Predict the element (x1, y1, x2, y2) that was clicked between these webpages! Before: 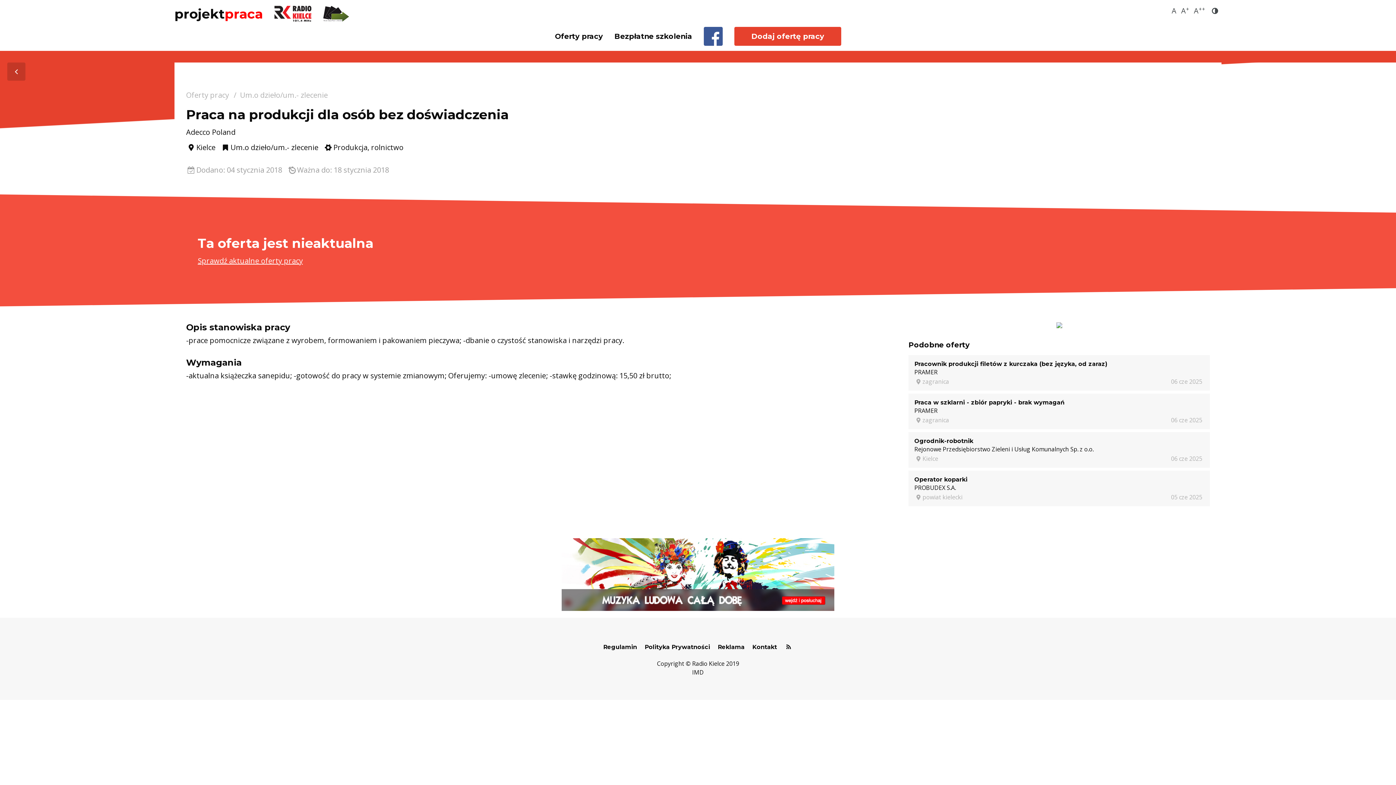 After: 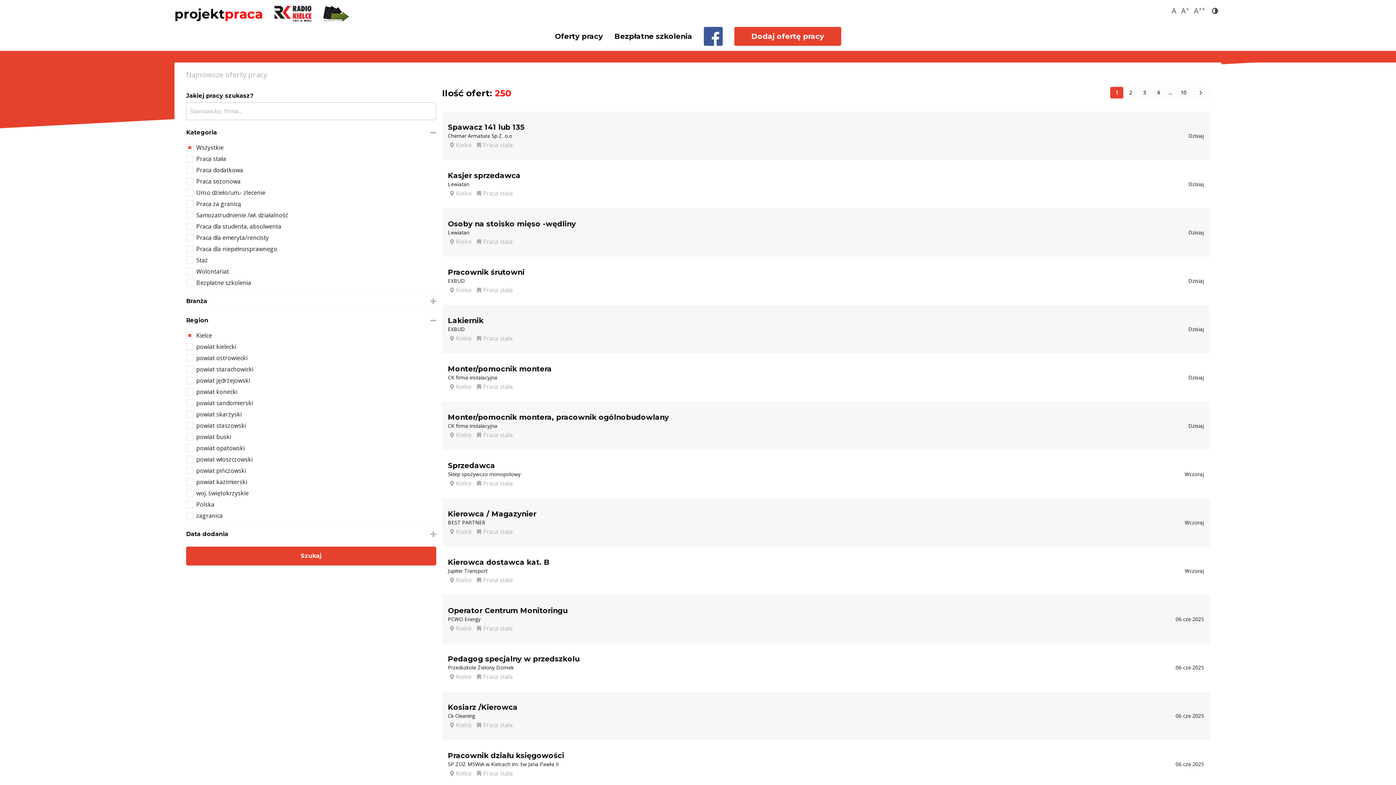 Action: bbox: (186, 142, 215, 152) label: Kielce